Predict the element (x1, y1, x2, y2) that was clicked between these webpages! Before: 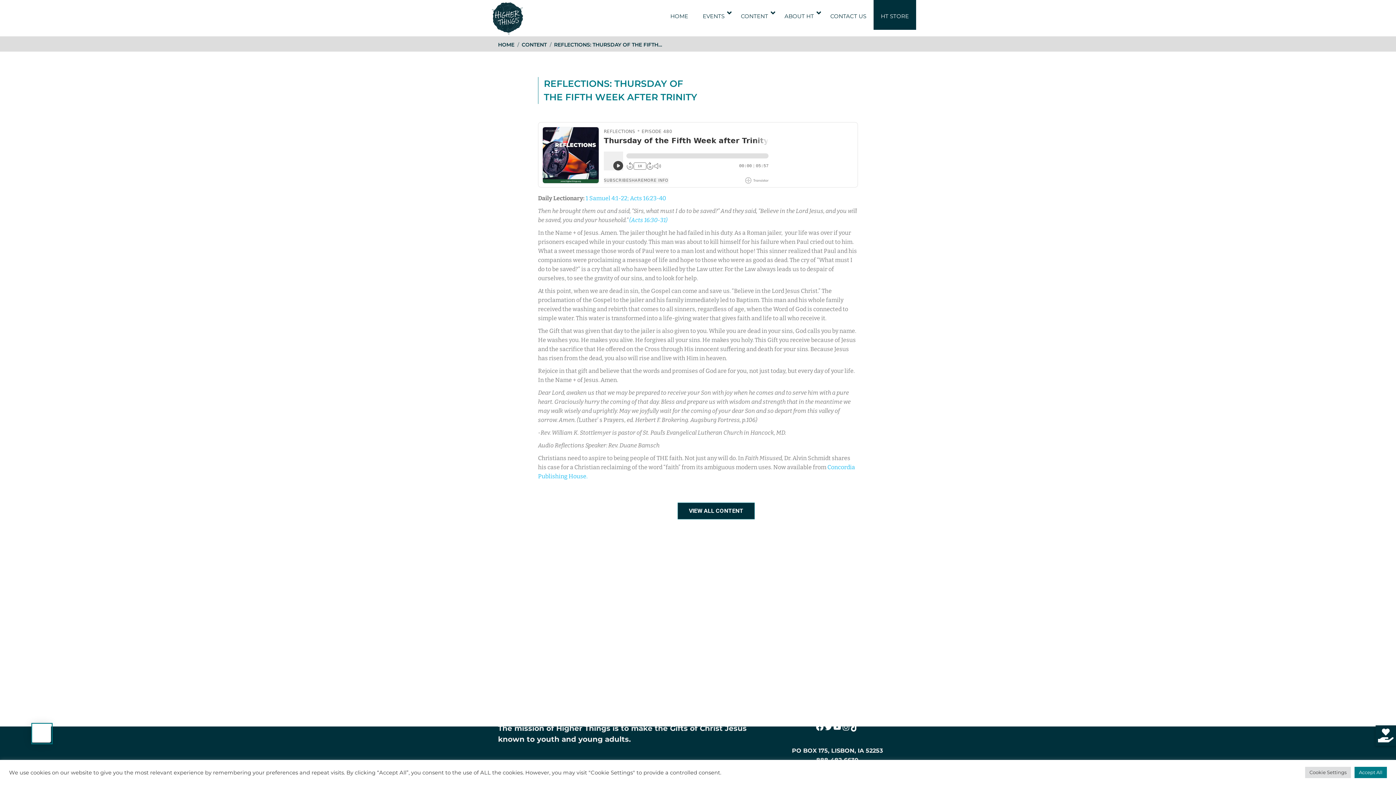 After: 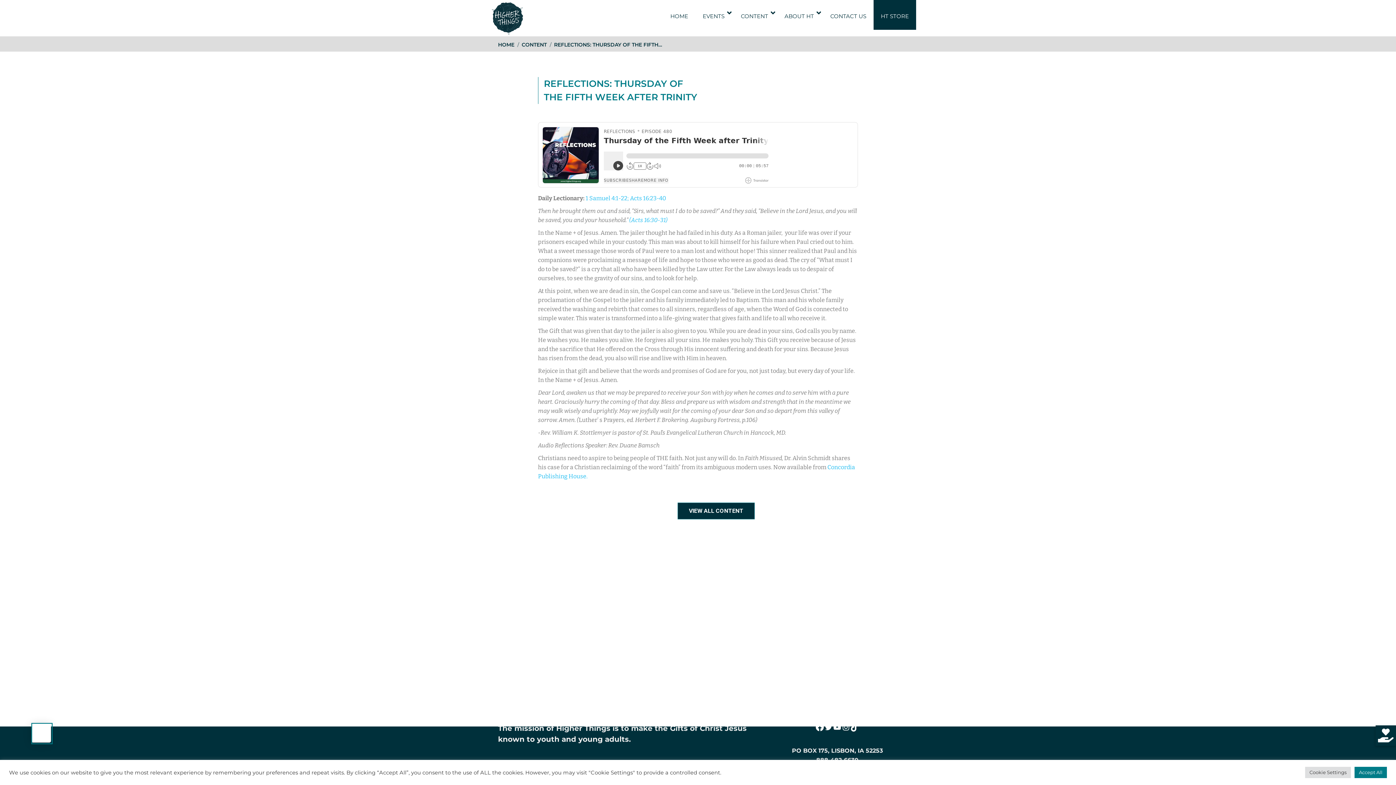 Action: label: Facebook bbox: (815, 723, 824, 732)